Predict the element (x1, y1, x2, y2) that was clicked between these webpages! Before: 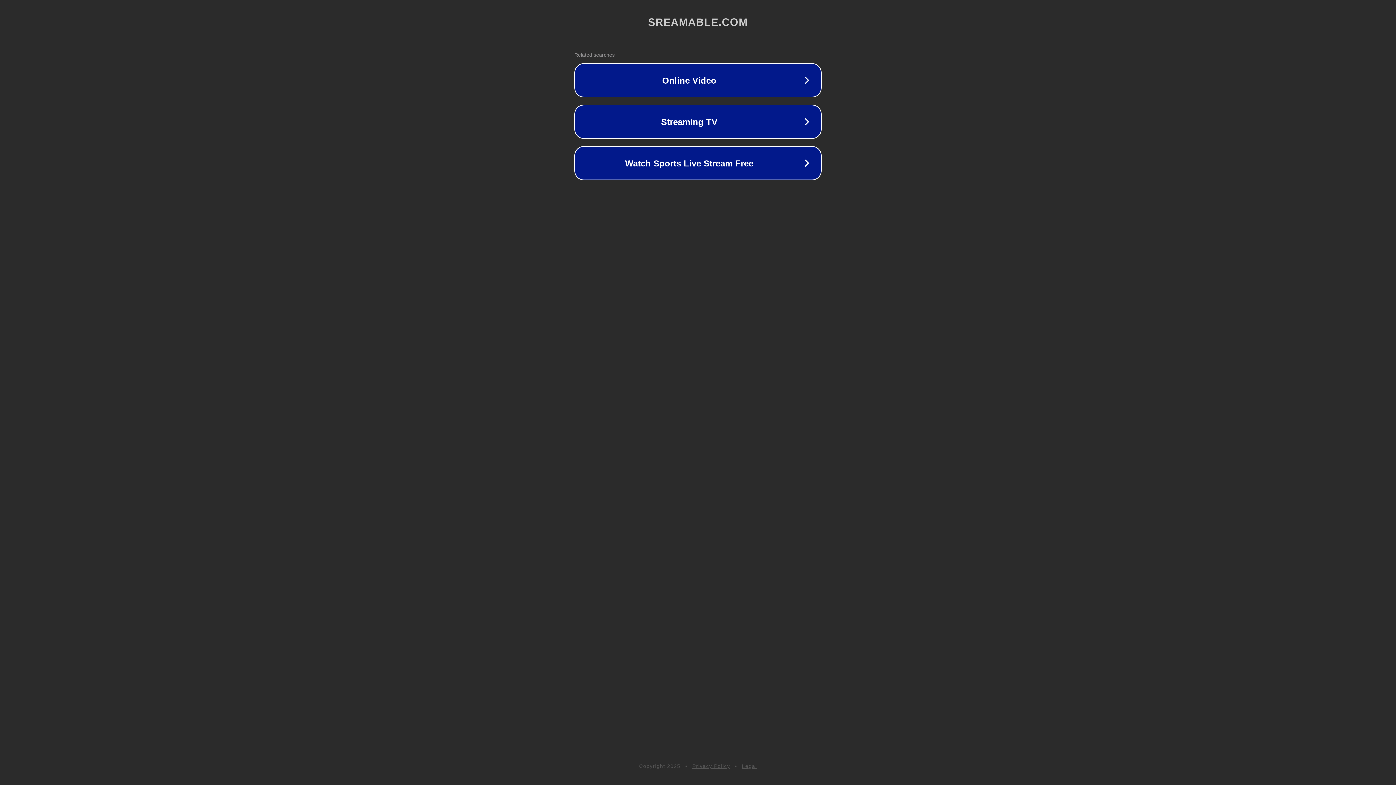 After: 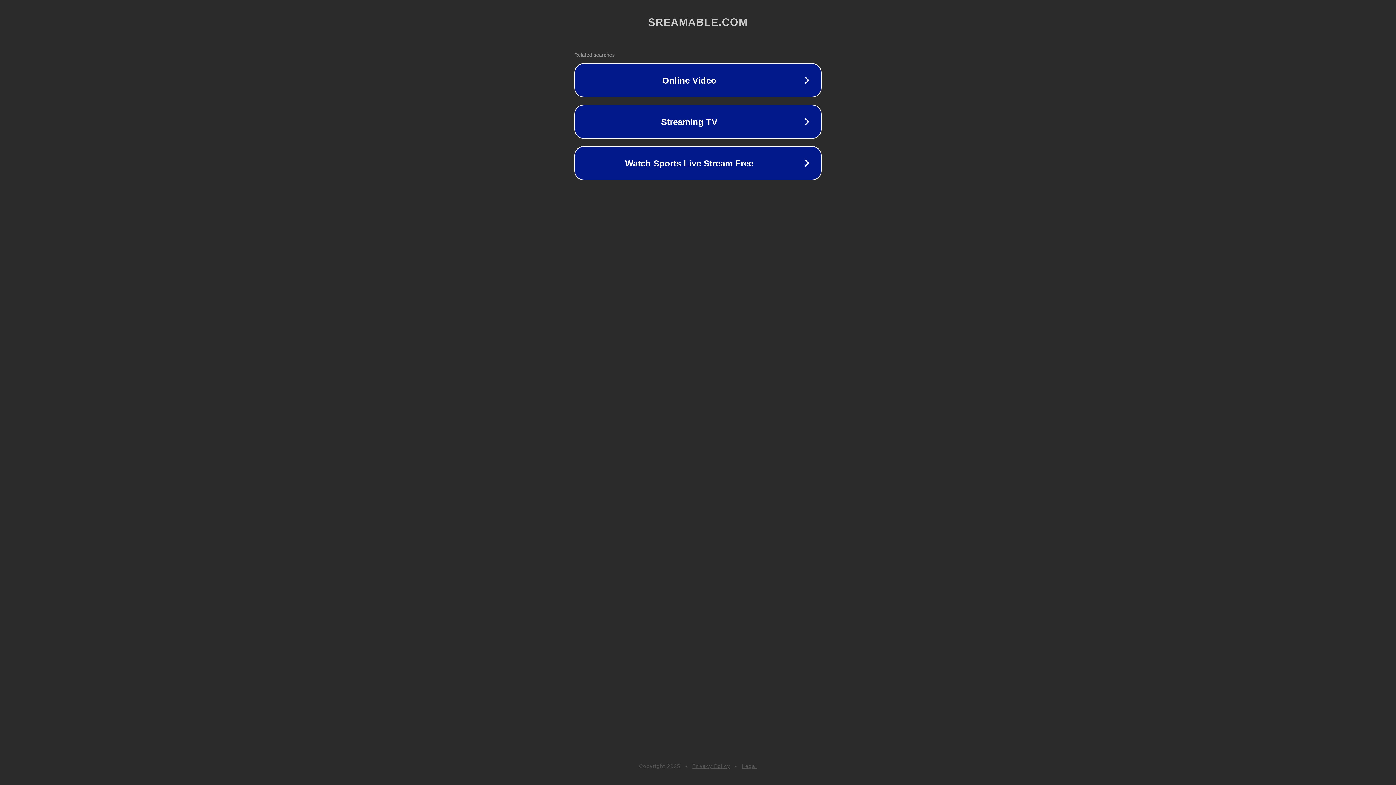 Action: bbox: (742, 763, 757, 769) label: Legal